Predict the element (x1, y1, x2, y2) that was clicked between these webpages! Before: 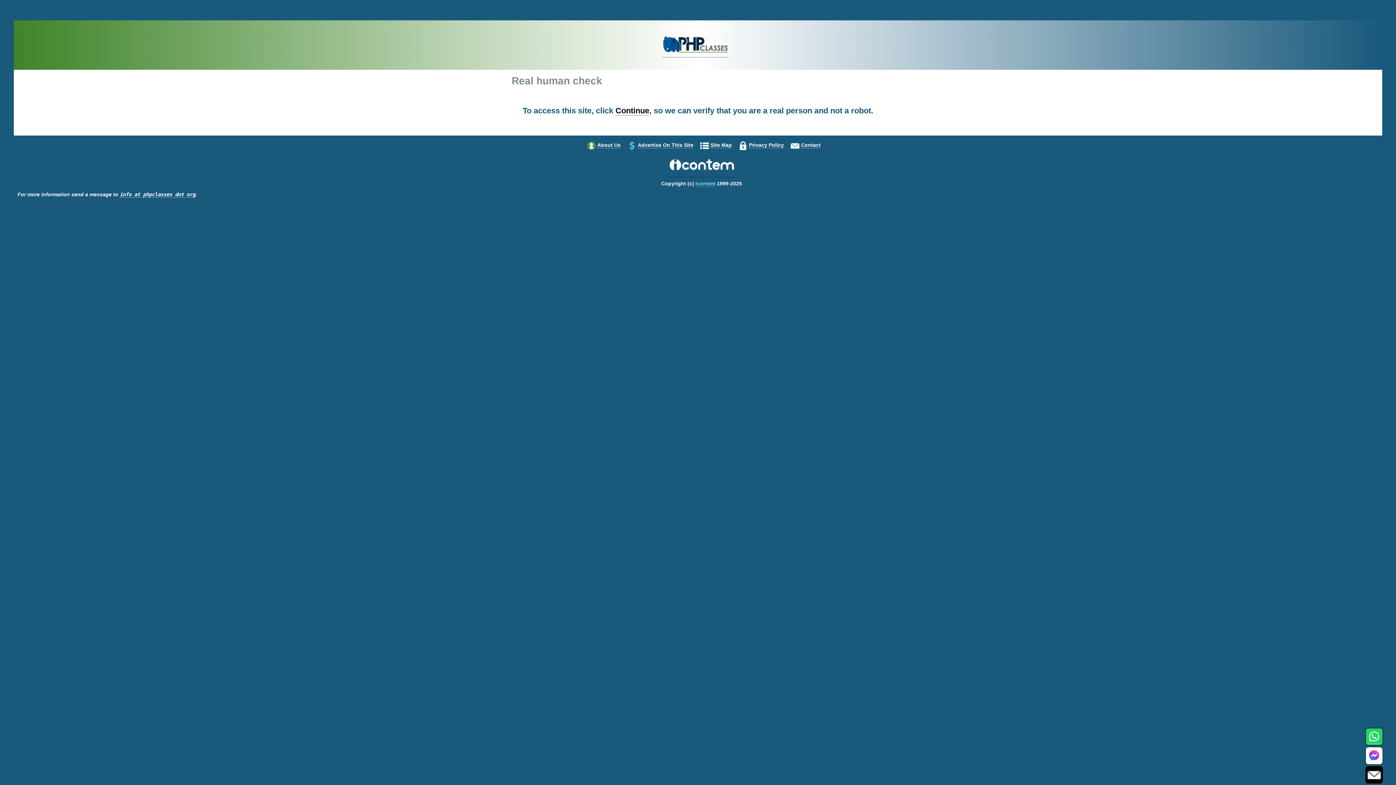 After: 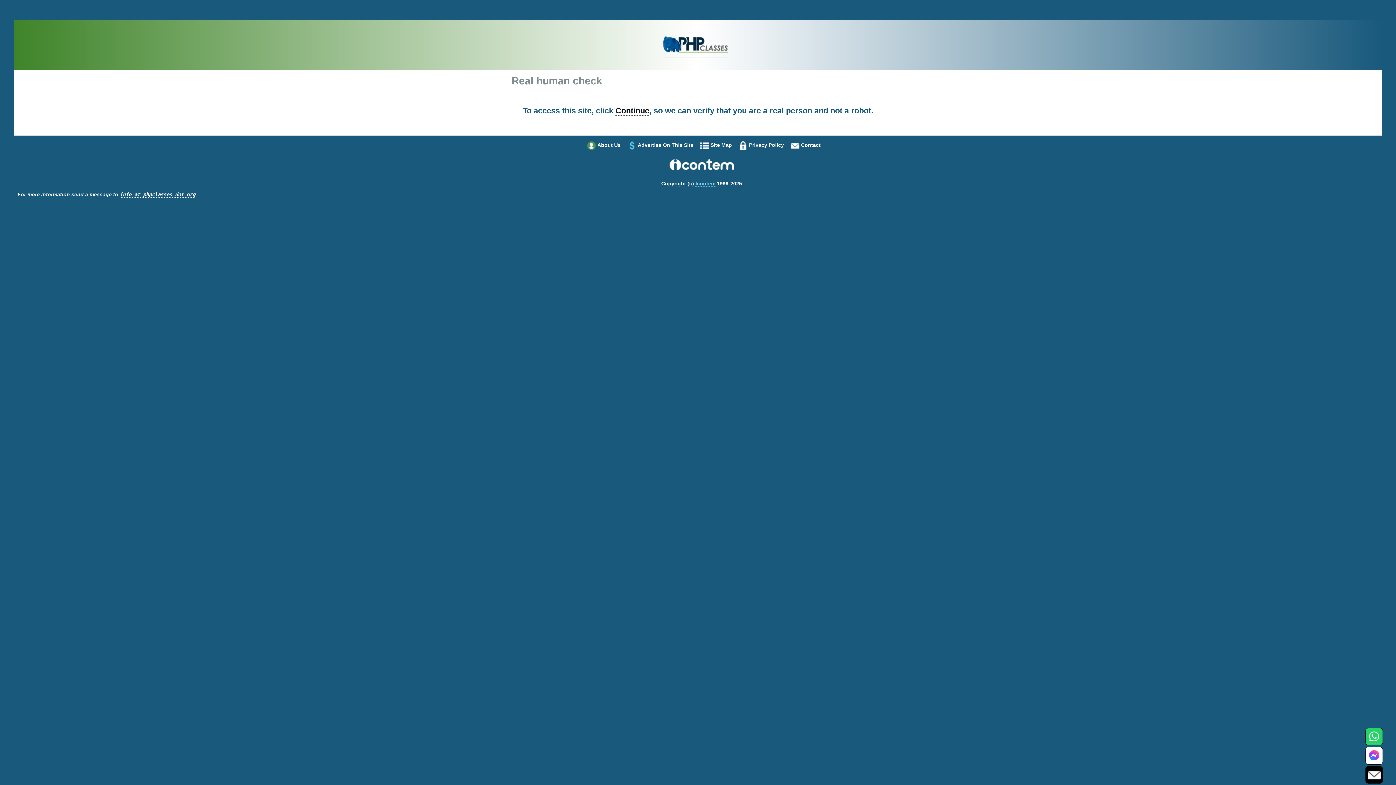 Action: bbox: (615, 106, 649, 115) label: Continue